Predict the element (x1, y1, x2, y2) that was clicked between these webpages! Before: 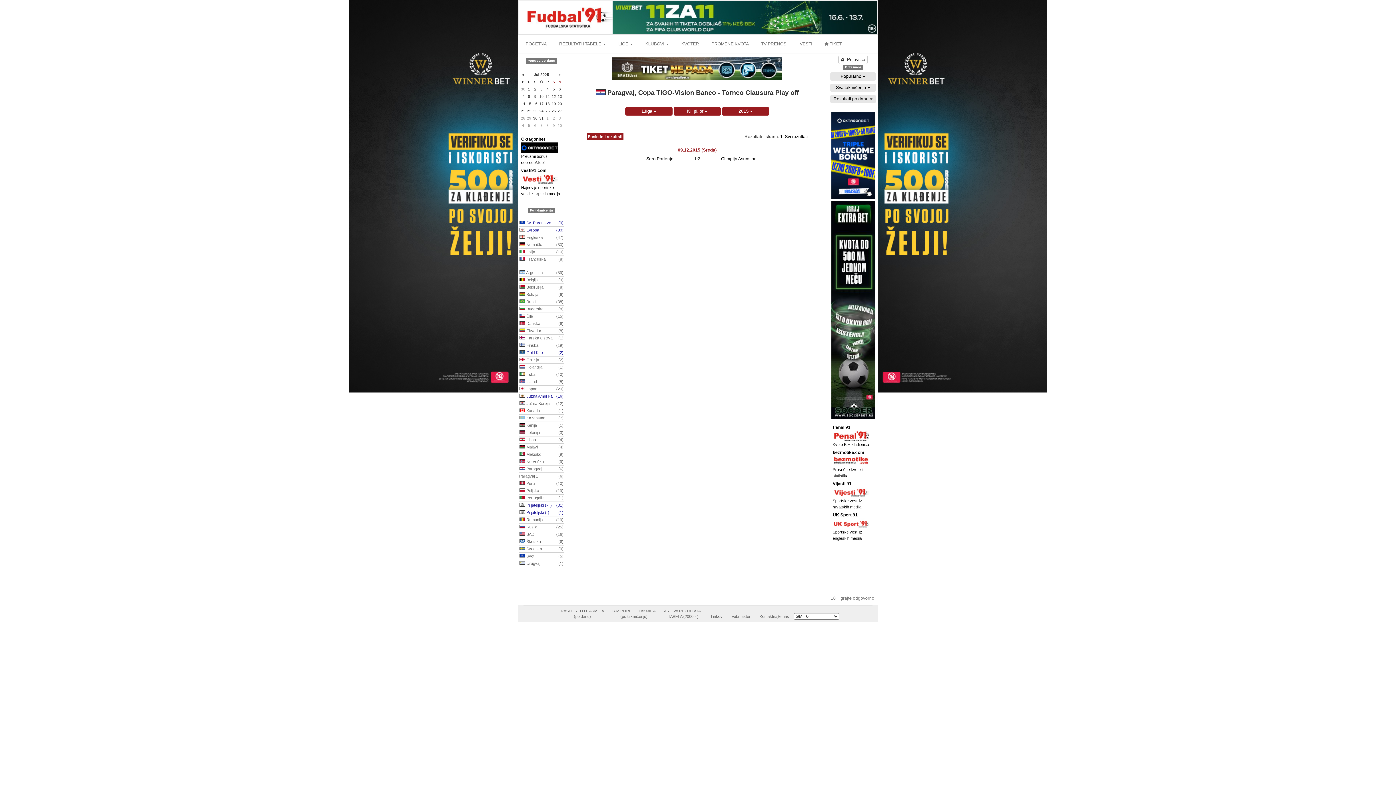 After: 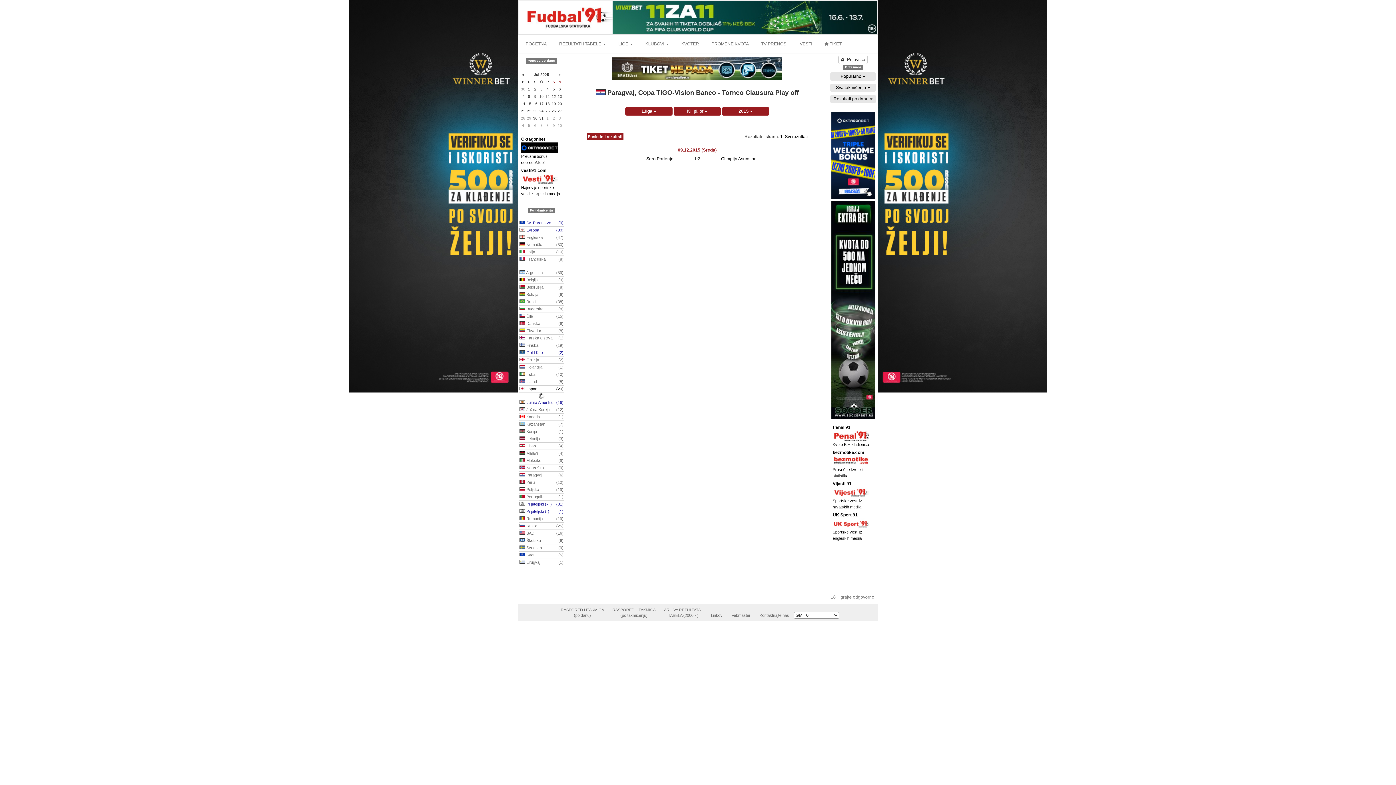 Action: bbox: (518, 385, 564, 393) label:  Japan
(20)